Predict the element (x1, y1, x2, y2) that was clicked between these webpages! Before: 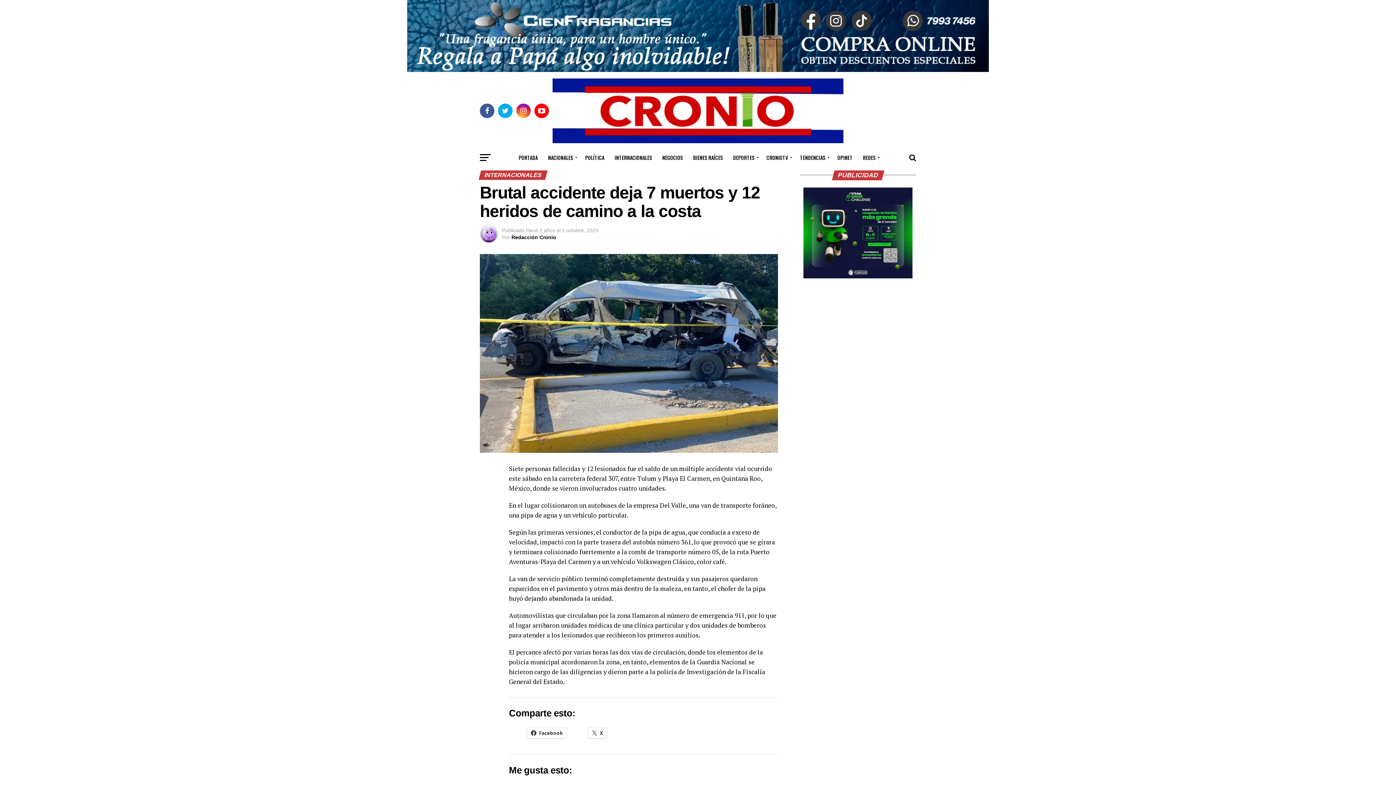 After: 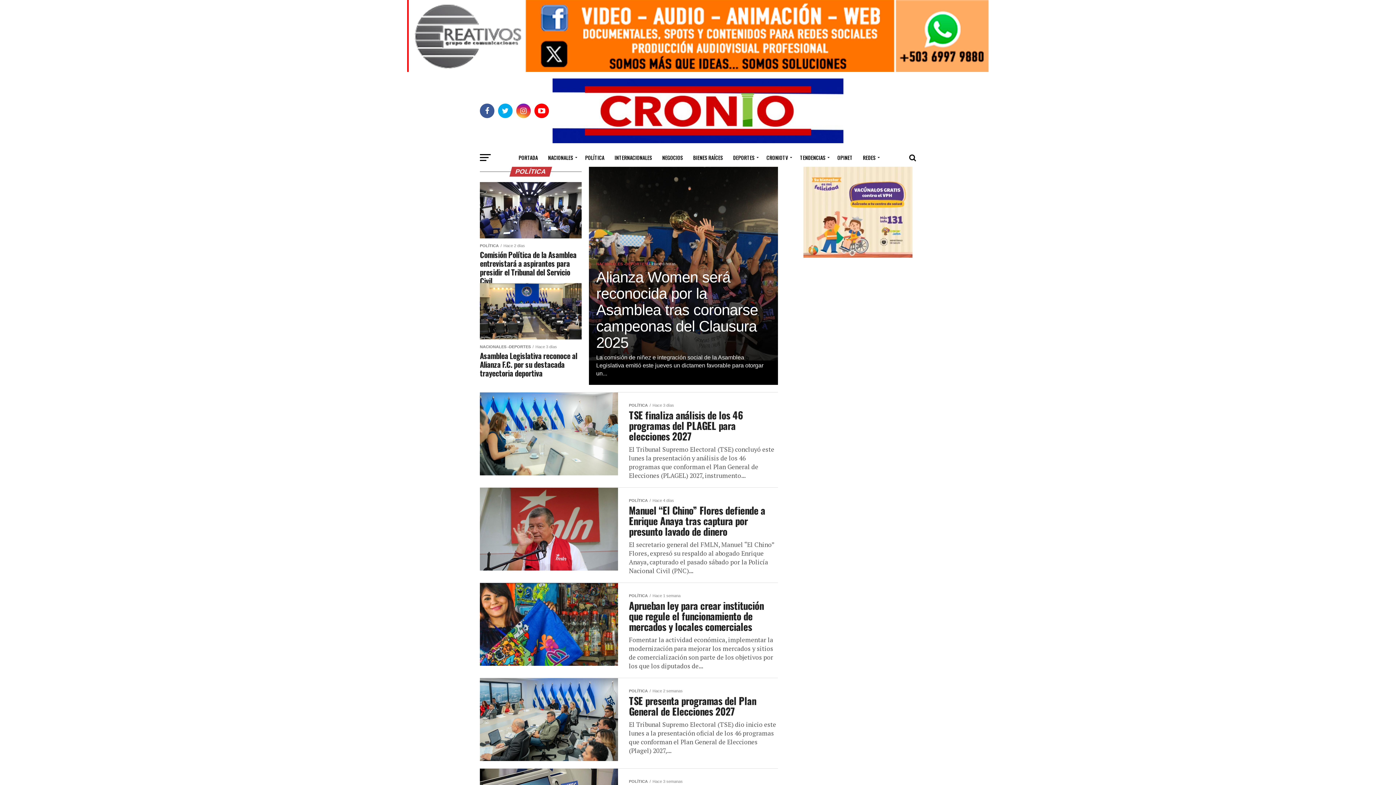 Action: label: POLÍTICA bbox: (580, 148, 608, 166)